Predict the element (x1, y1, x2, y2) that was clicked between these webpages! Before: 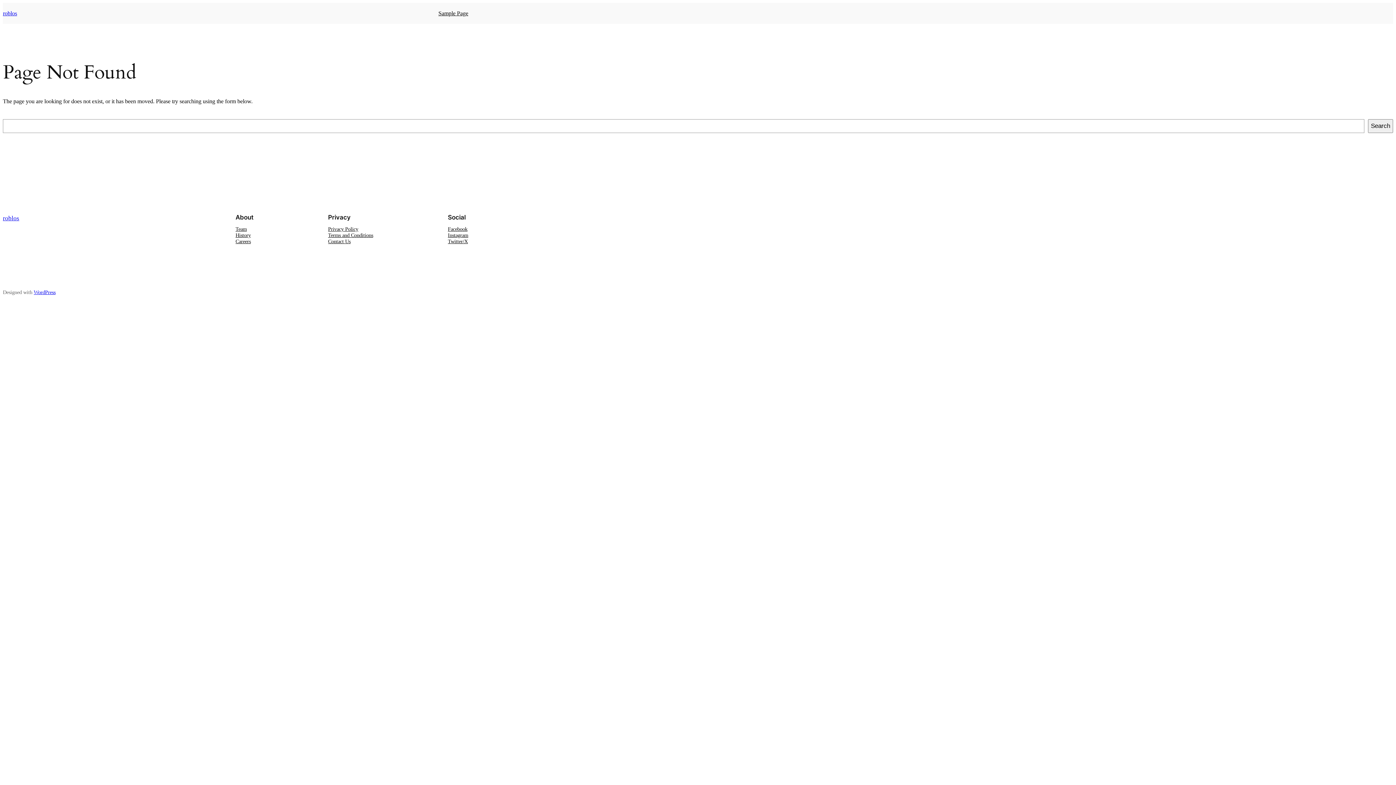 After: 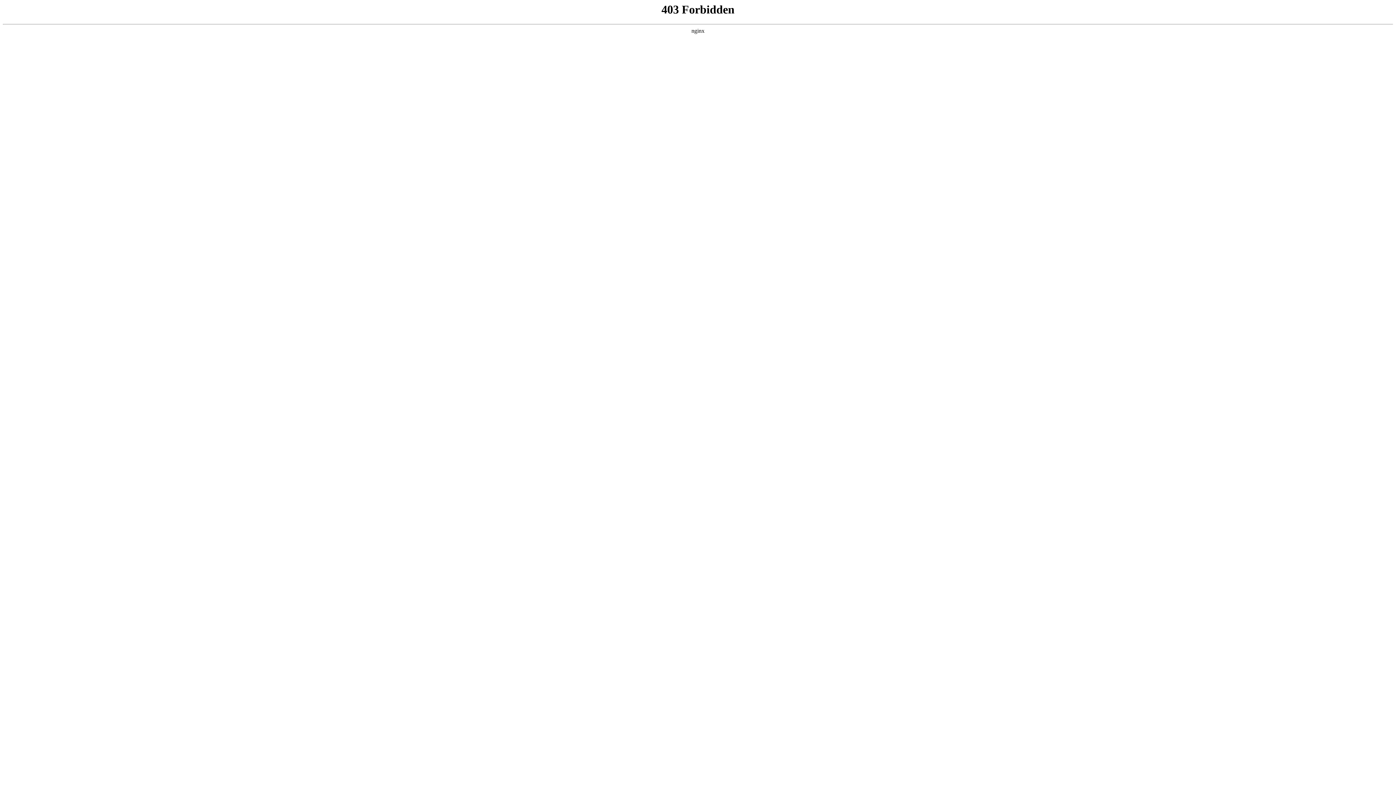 Action: bbox: (33, 289, 55, 295) label: WordPress